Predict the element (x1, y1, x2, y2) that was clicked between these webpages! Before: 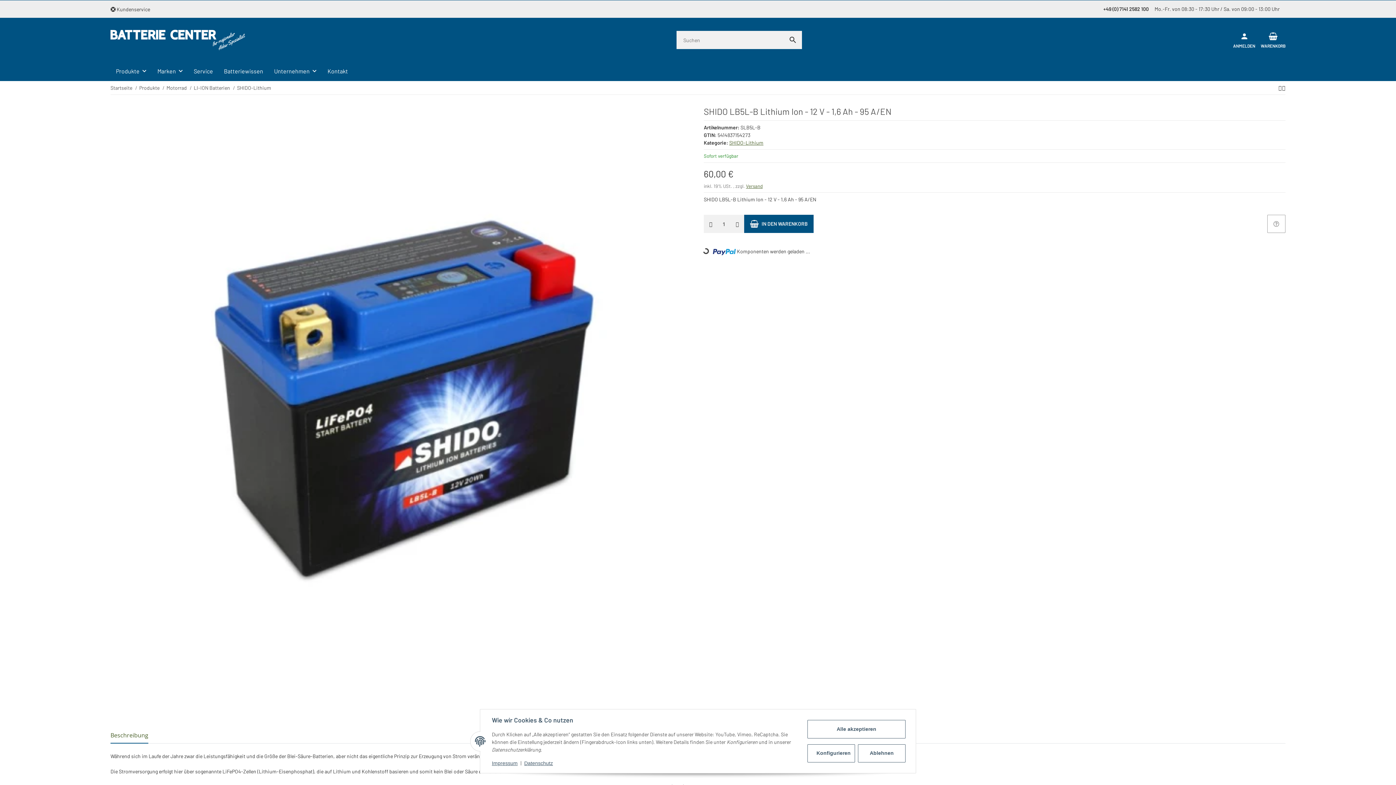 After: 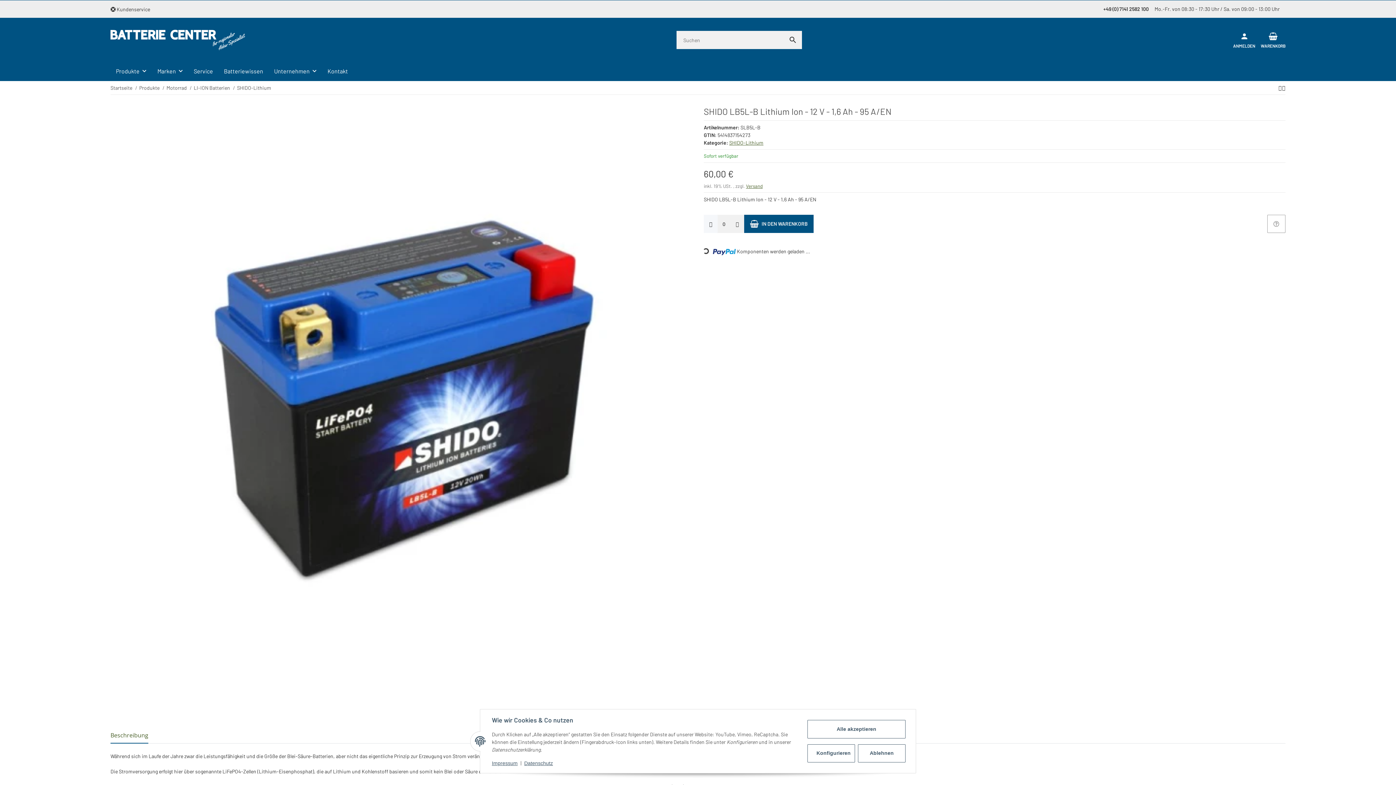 Action: label: Menge verringern bbox: (704, 214, 717, 233)